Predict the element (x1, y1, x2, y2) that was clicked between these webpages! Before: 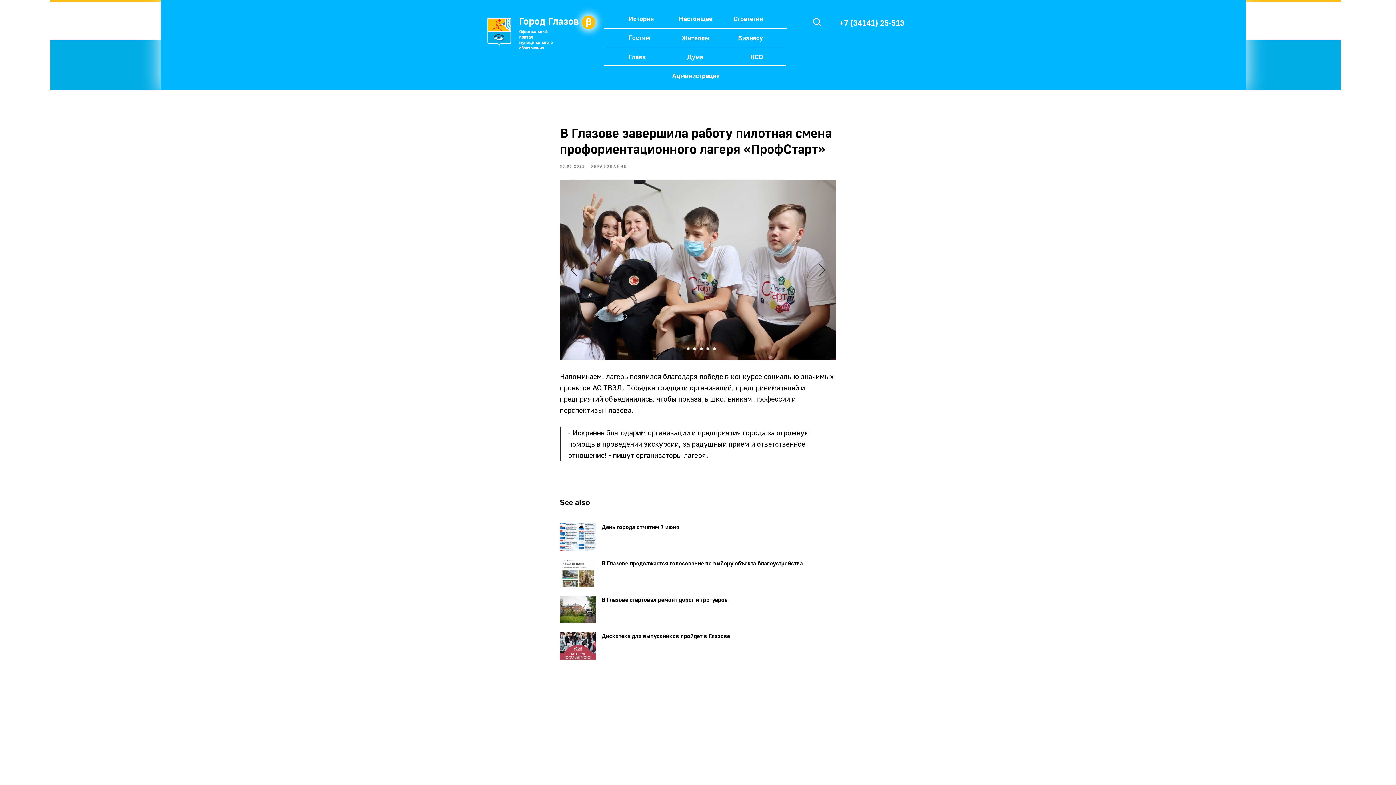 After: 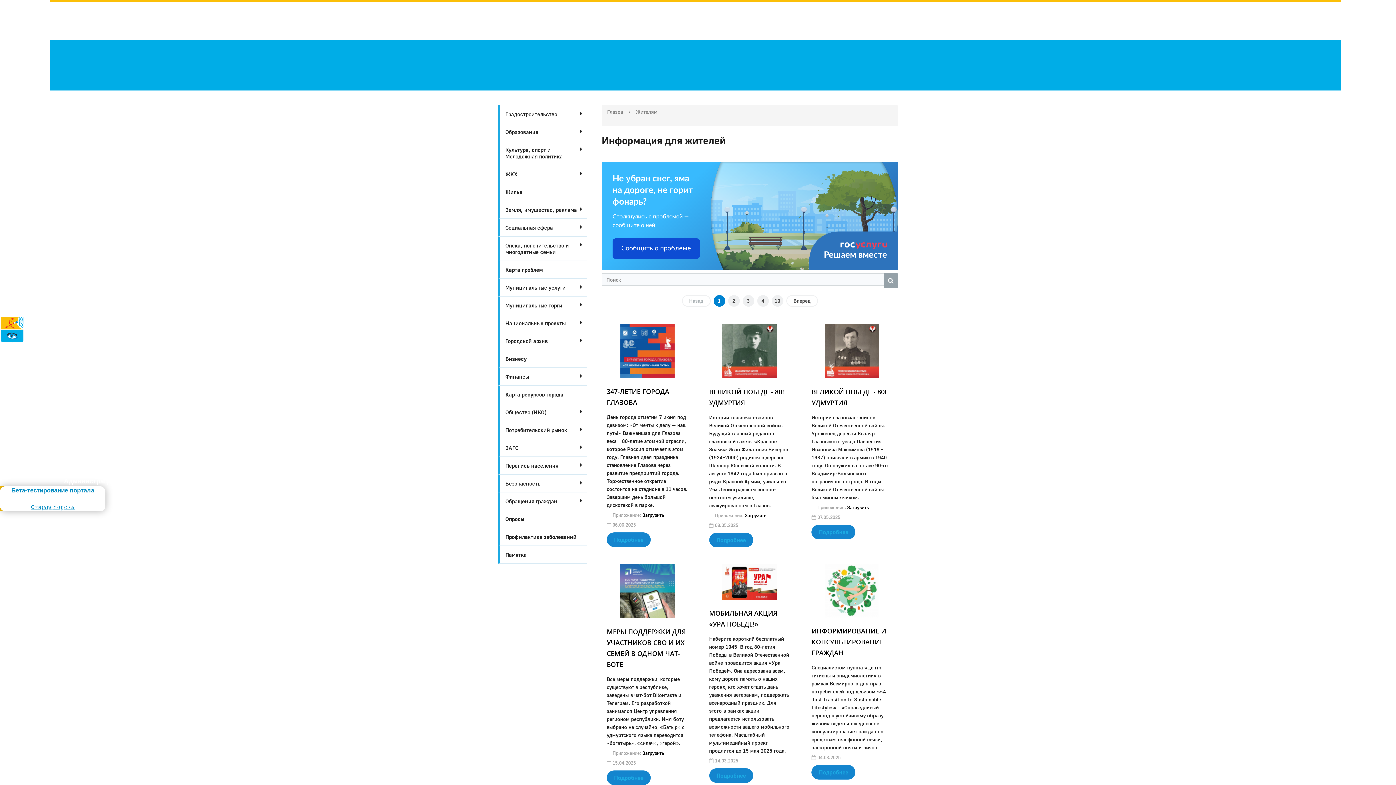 Action: bbox: (681, 33, 709, 41) label: Жителям